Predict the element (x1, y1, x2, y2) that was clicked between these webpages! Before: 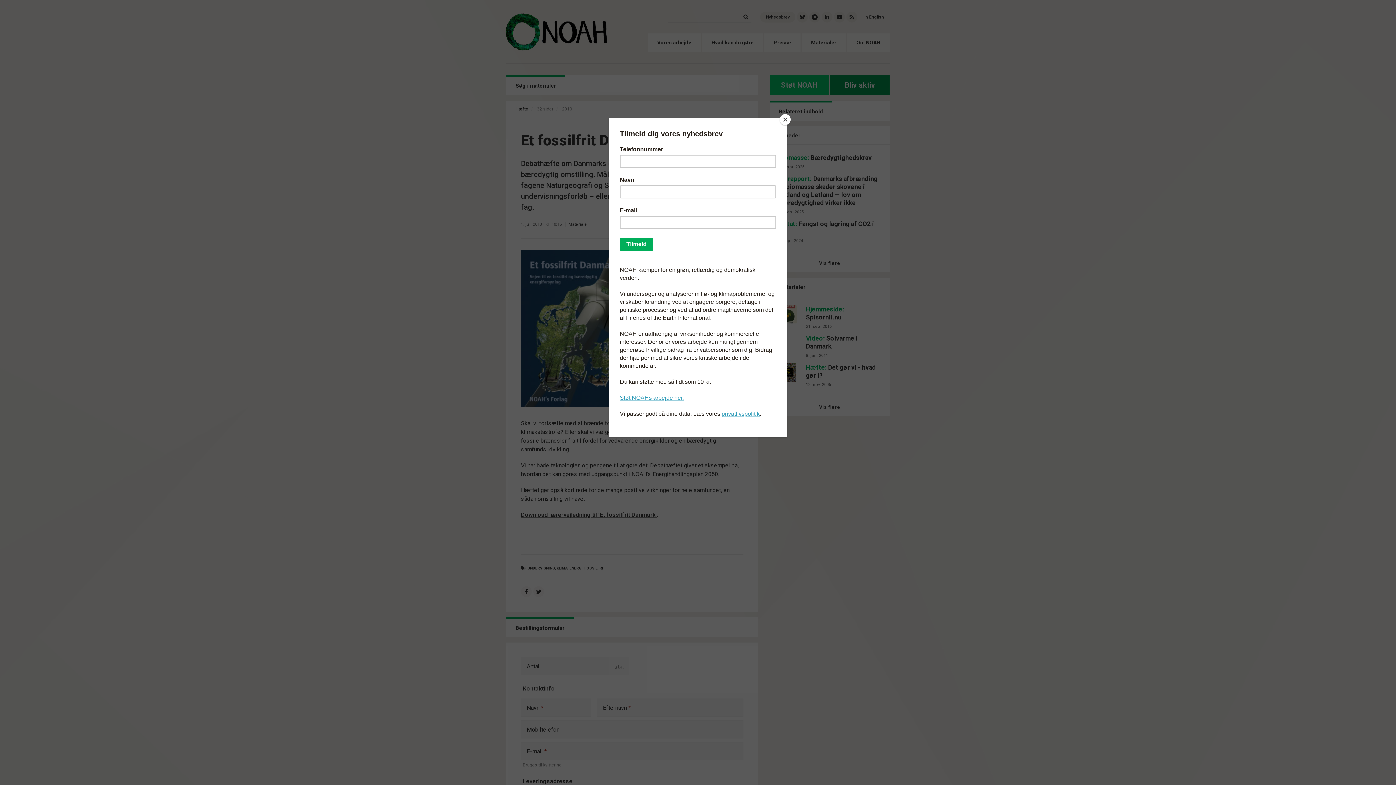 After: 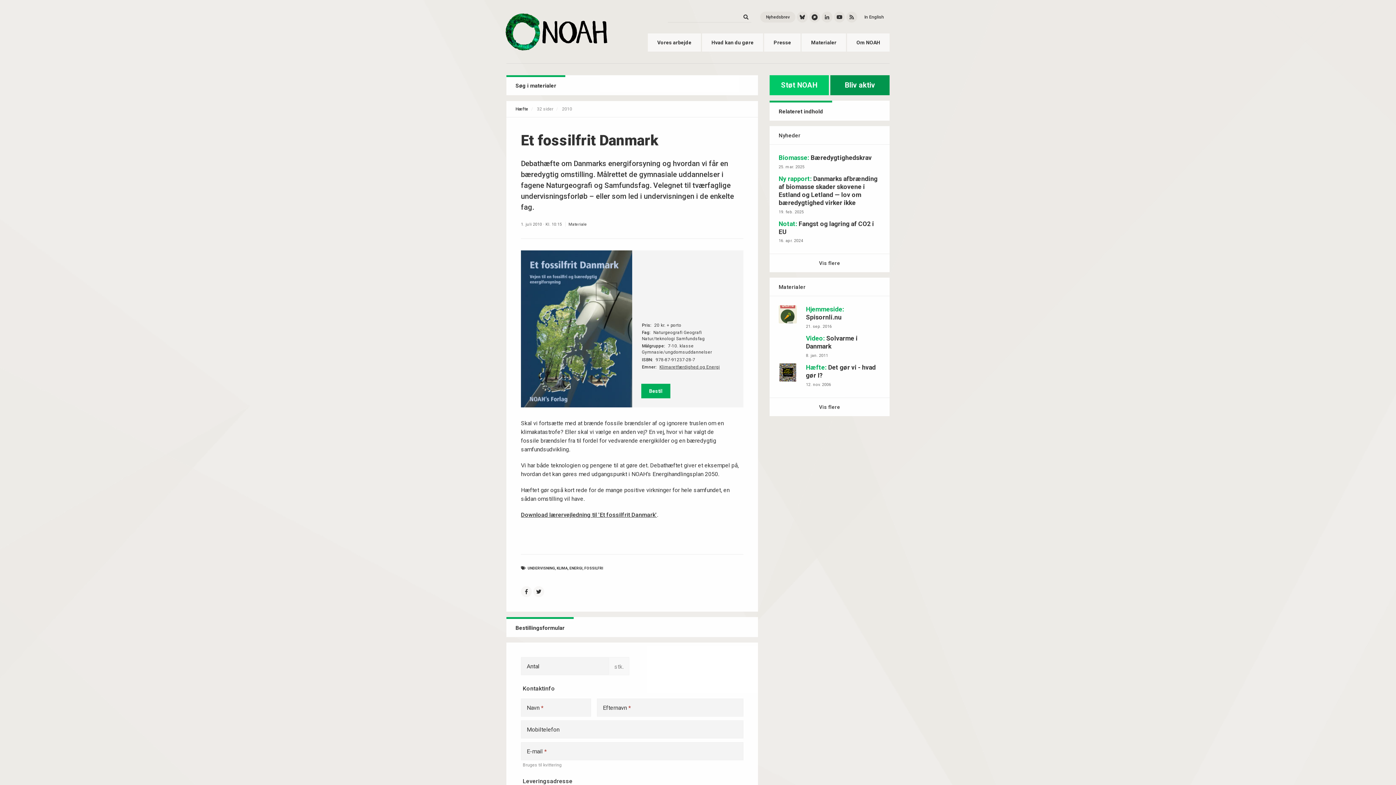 Action: label: Close bbox: (780, 114, 790, 125)